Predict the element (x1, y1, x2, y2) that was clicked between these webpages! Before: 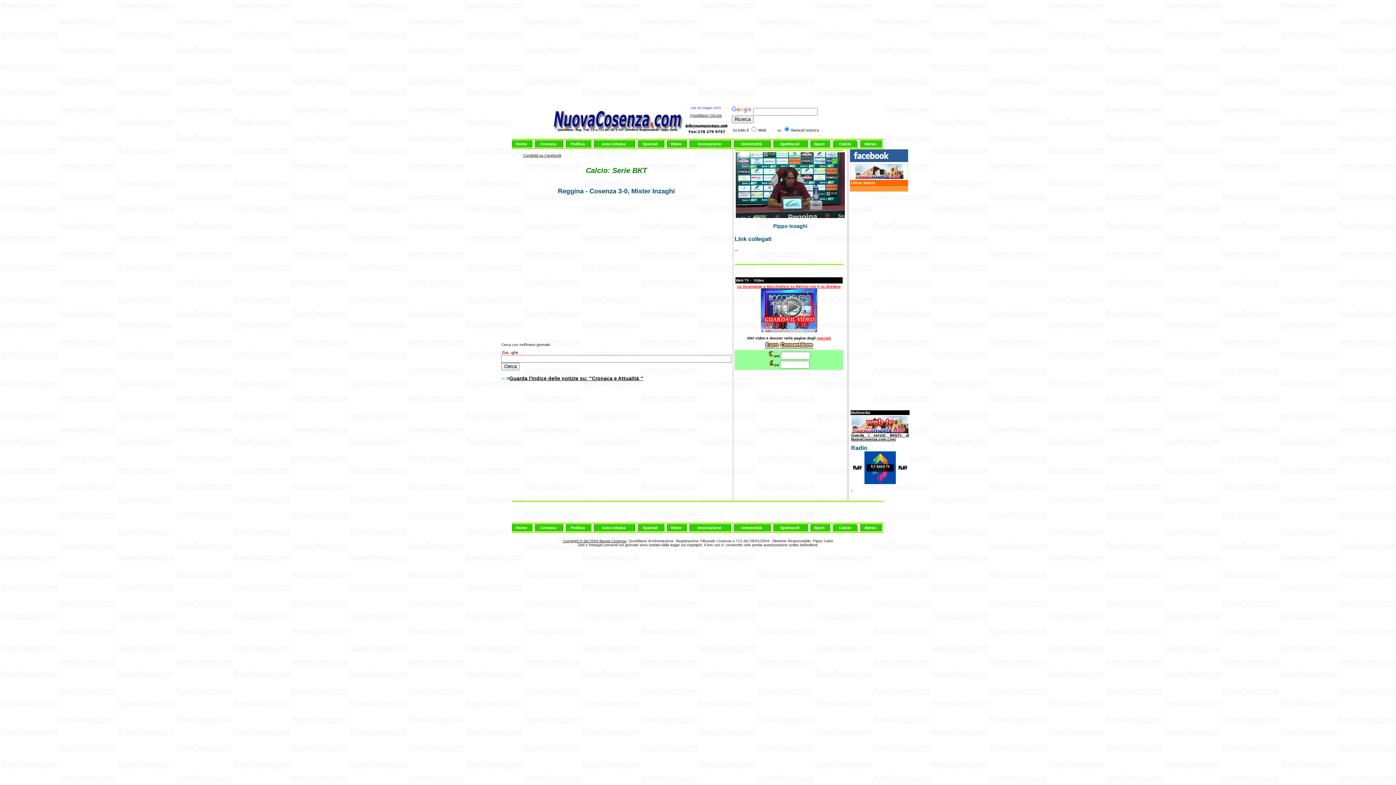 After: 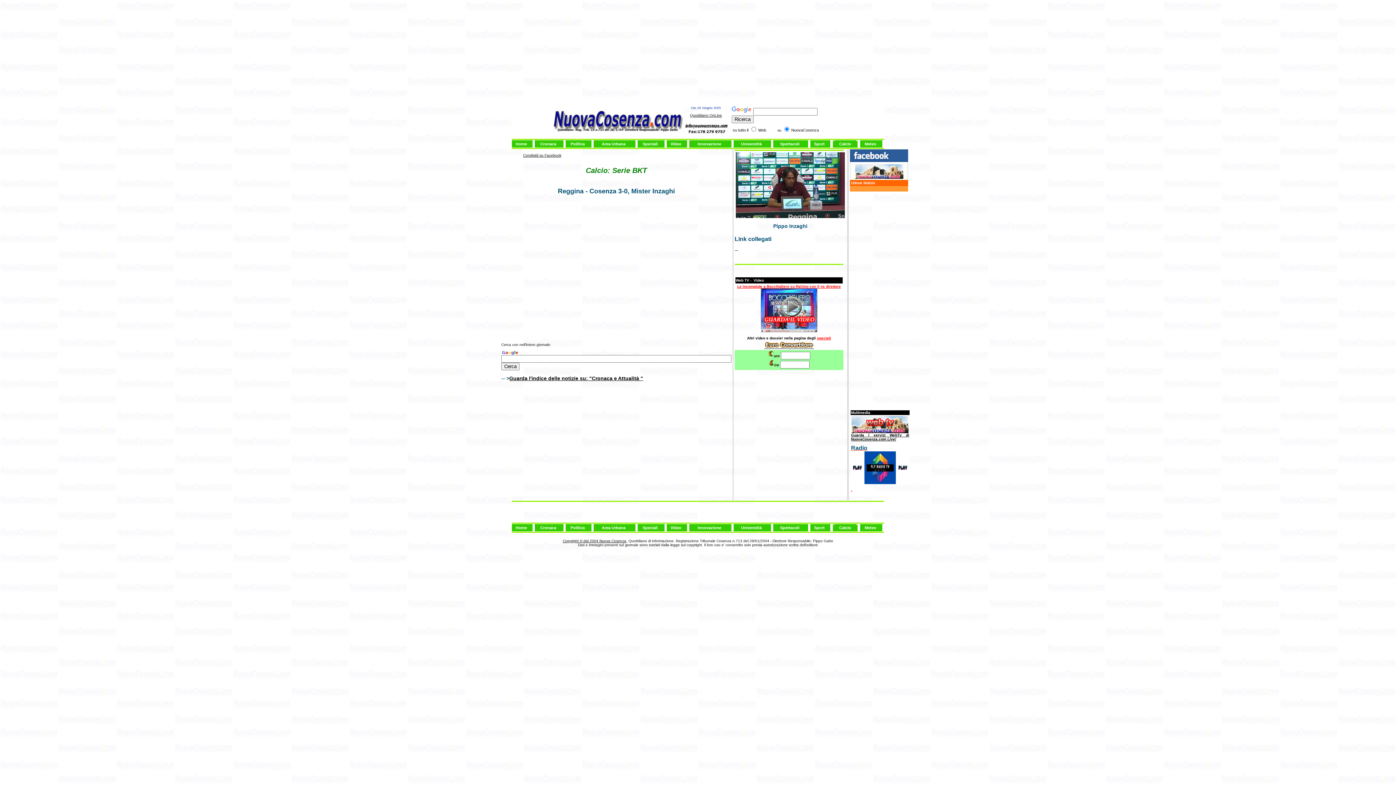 Action: bbox: (851, 481, 909, 485)